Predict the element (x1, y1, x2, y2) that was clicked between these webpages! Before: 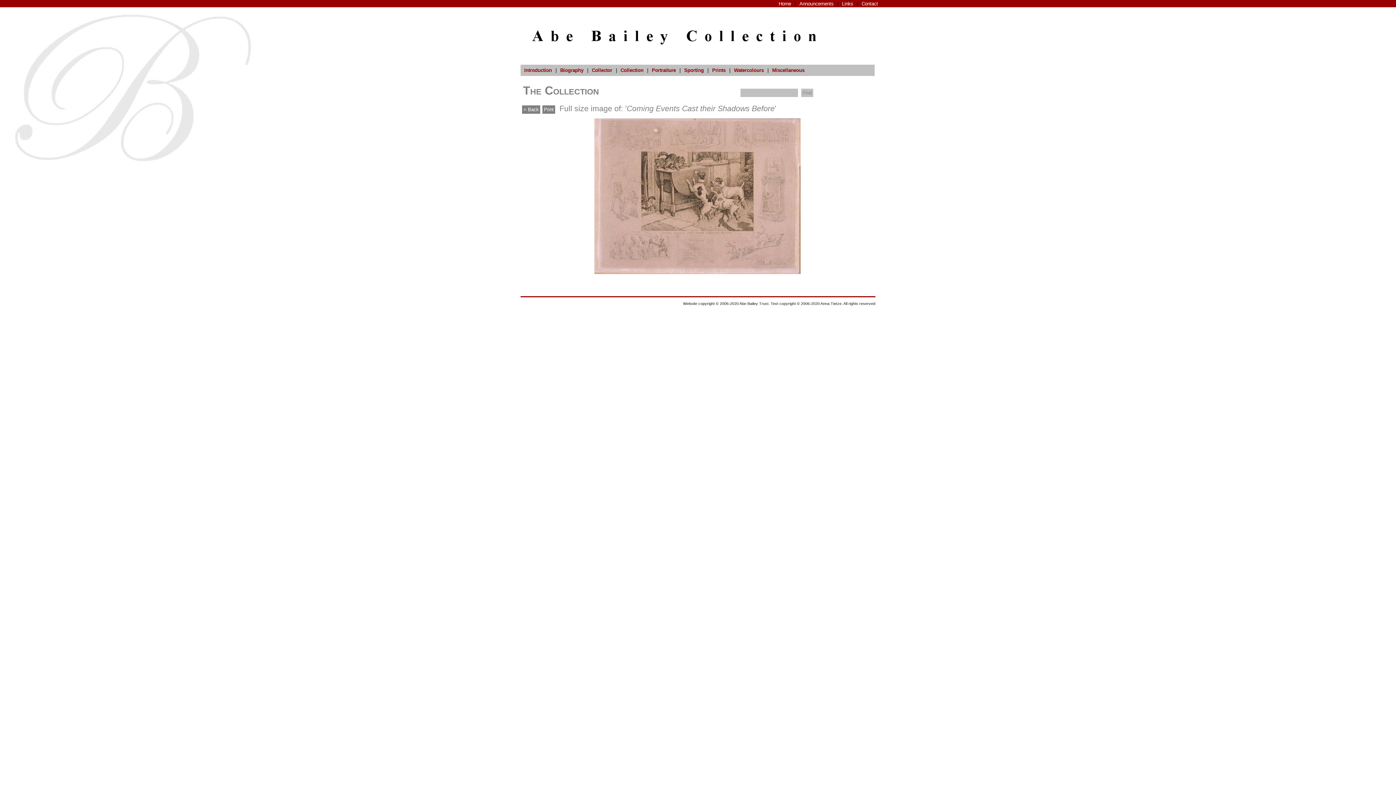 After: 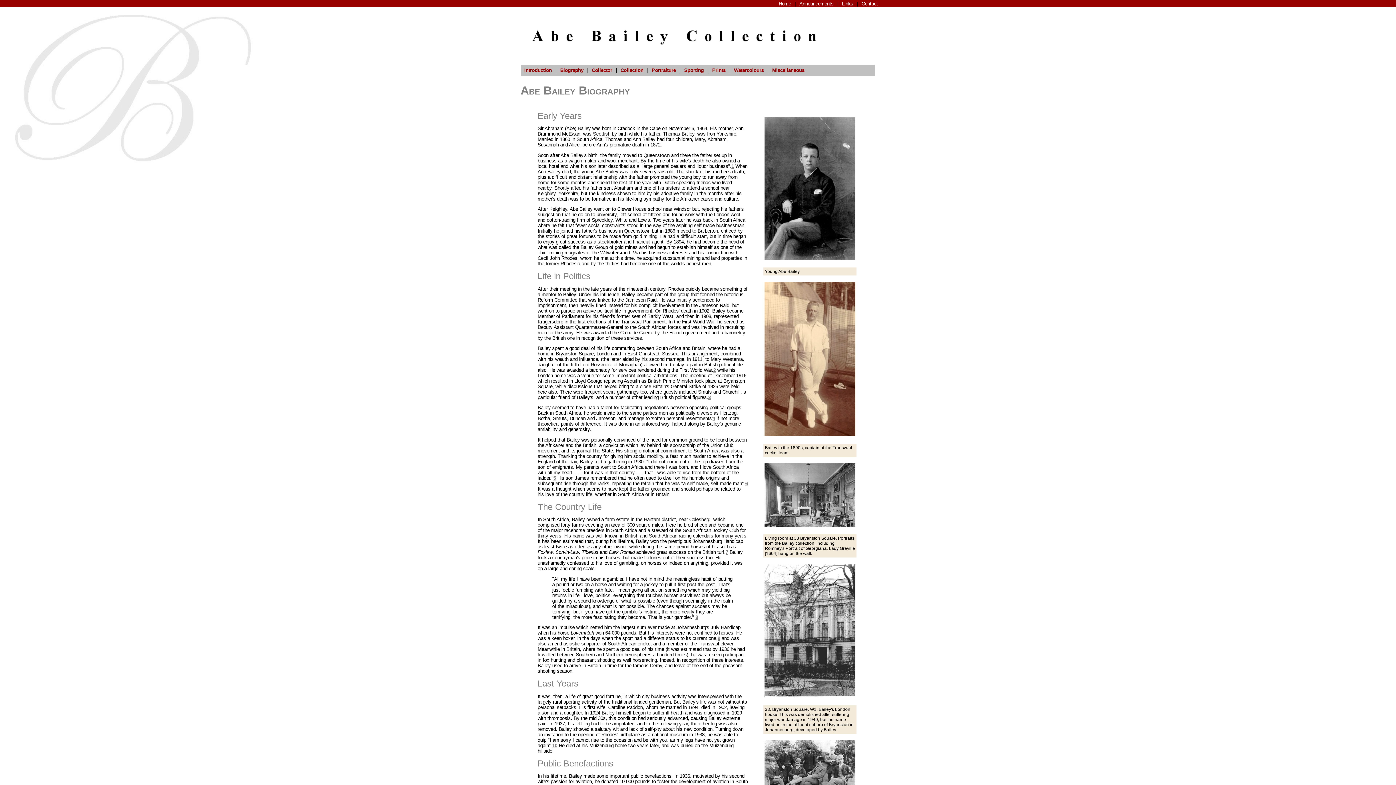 Action: label: Biography bbox: (559, 66, 584, 73)